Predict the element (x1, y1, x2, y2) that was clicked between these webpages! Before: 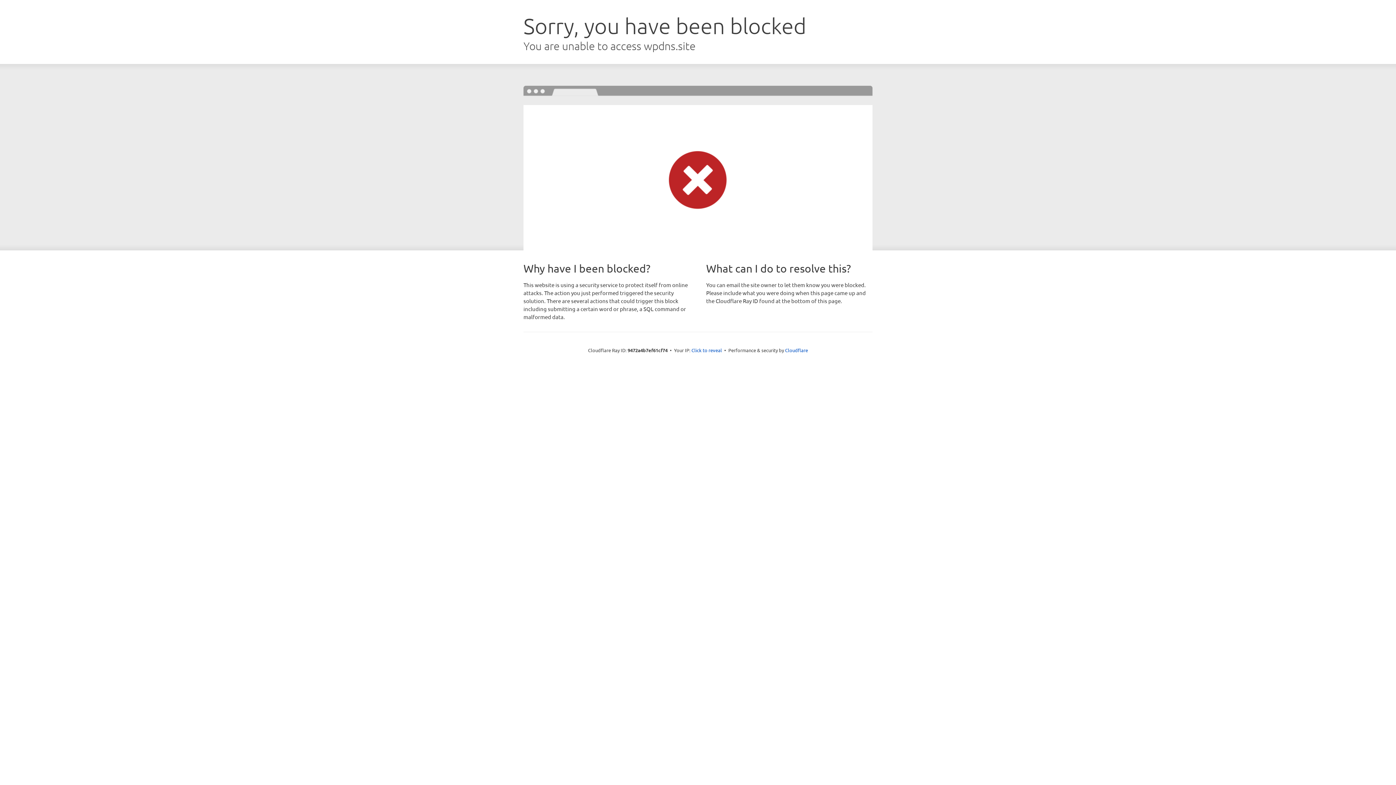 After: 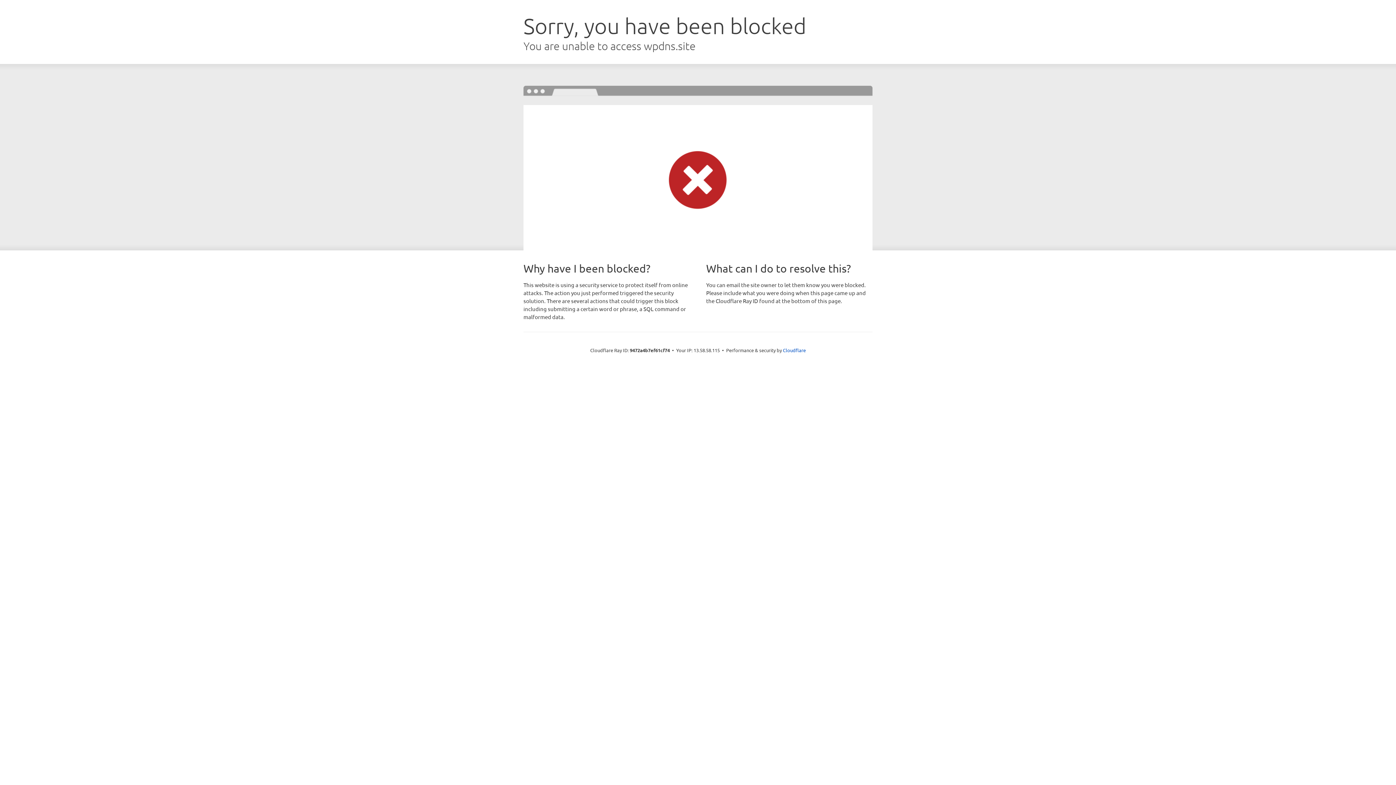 Action: label: Click to reveal bbox: (691, 346, 722, 353)